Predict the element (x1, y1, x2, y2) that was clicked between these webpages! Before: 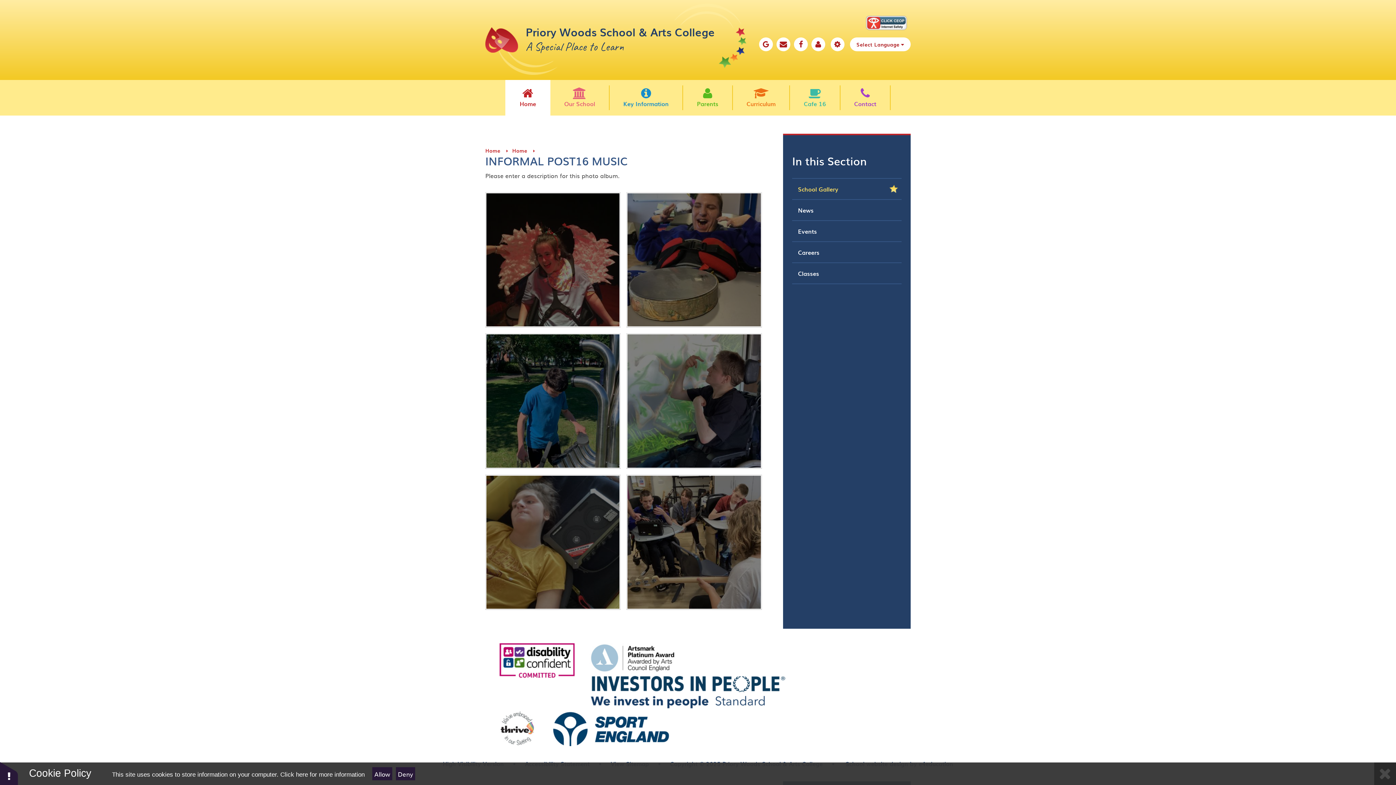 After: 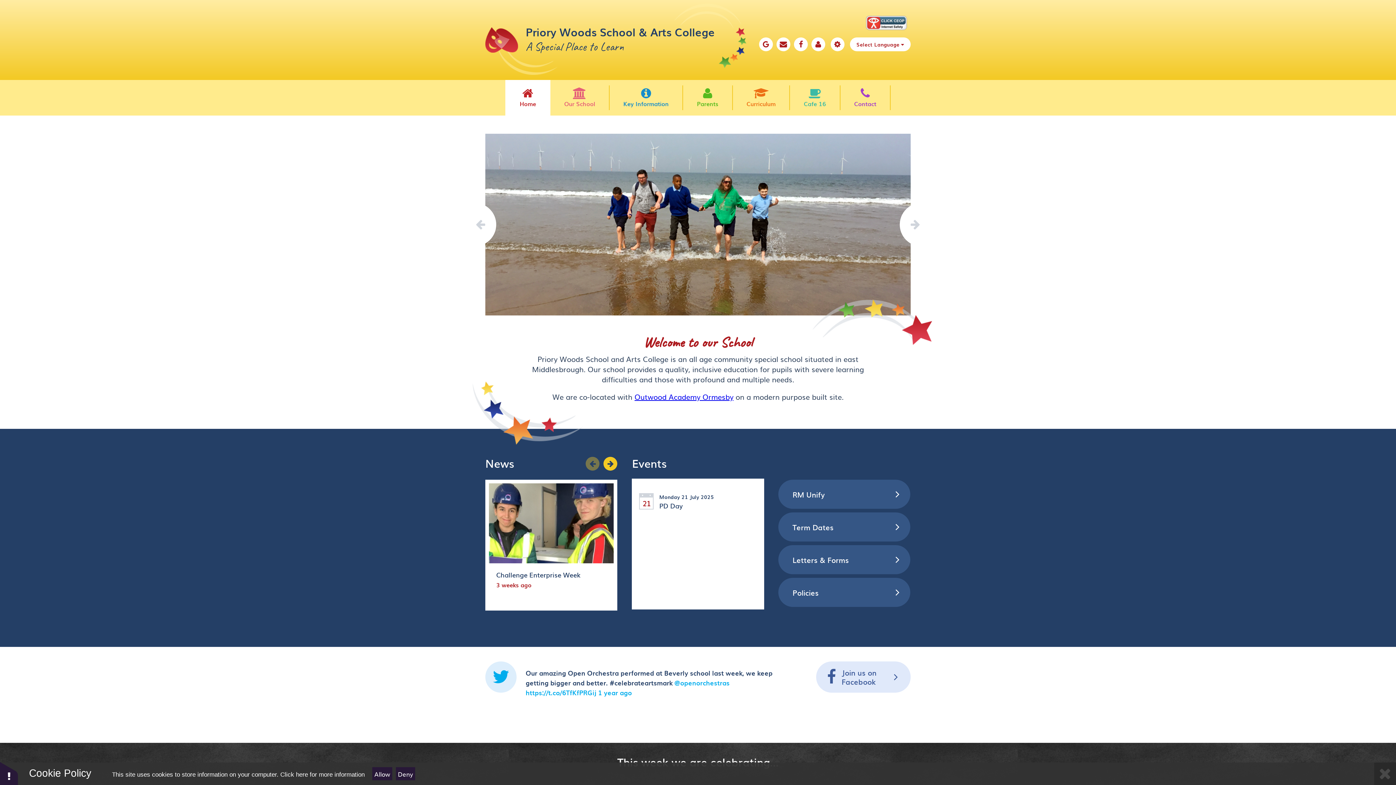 Action: label: Home bbox: (485, 146, 500, 154)